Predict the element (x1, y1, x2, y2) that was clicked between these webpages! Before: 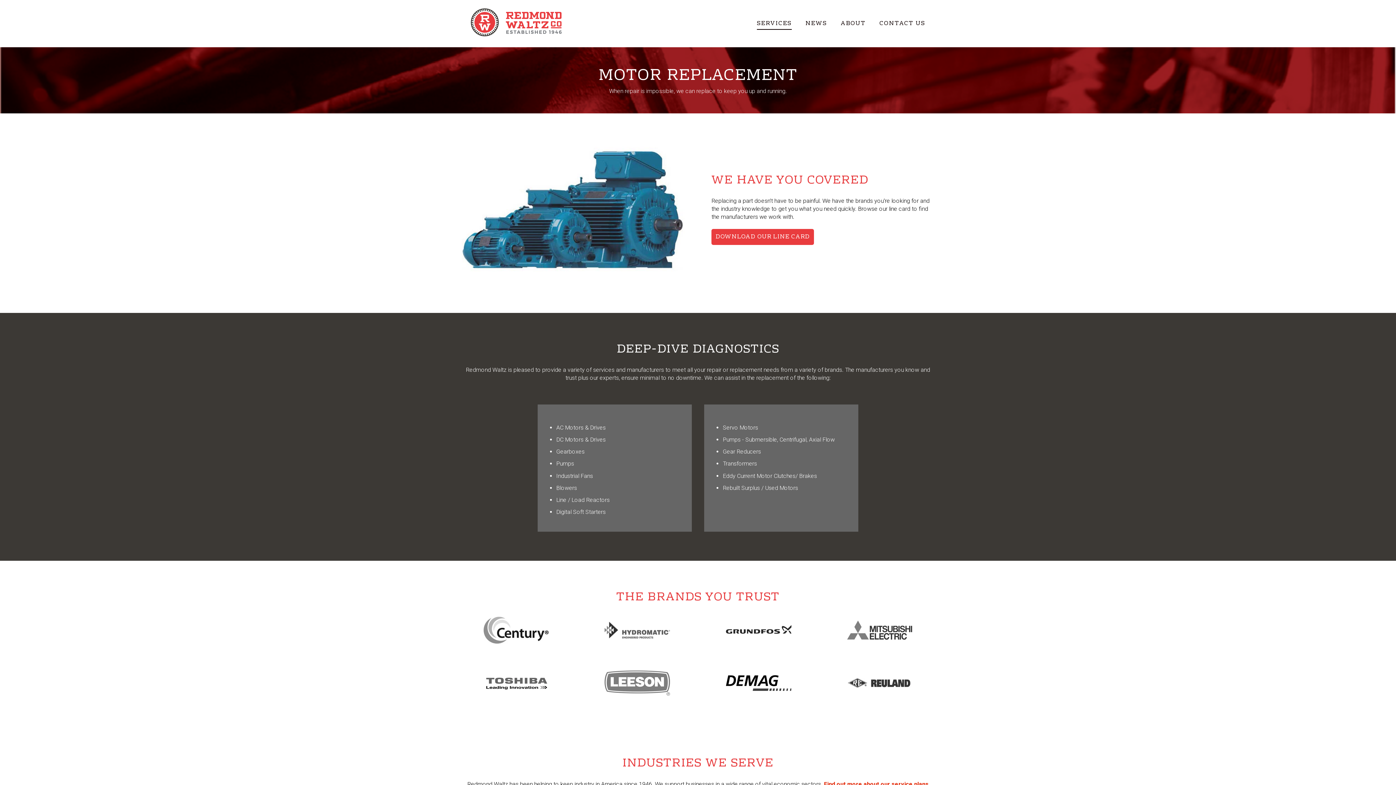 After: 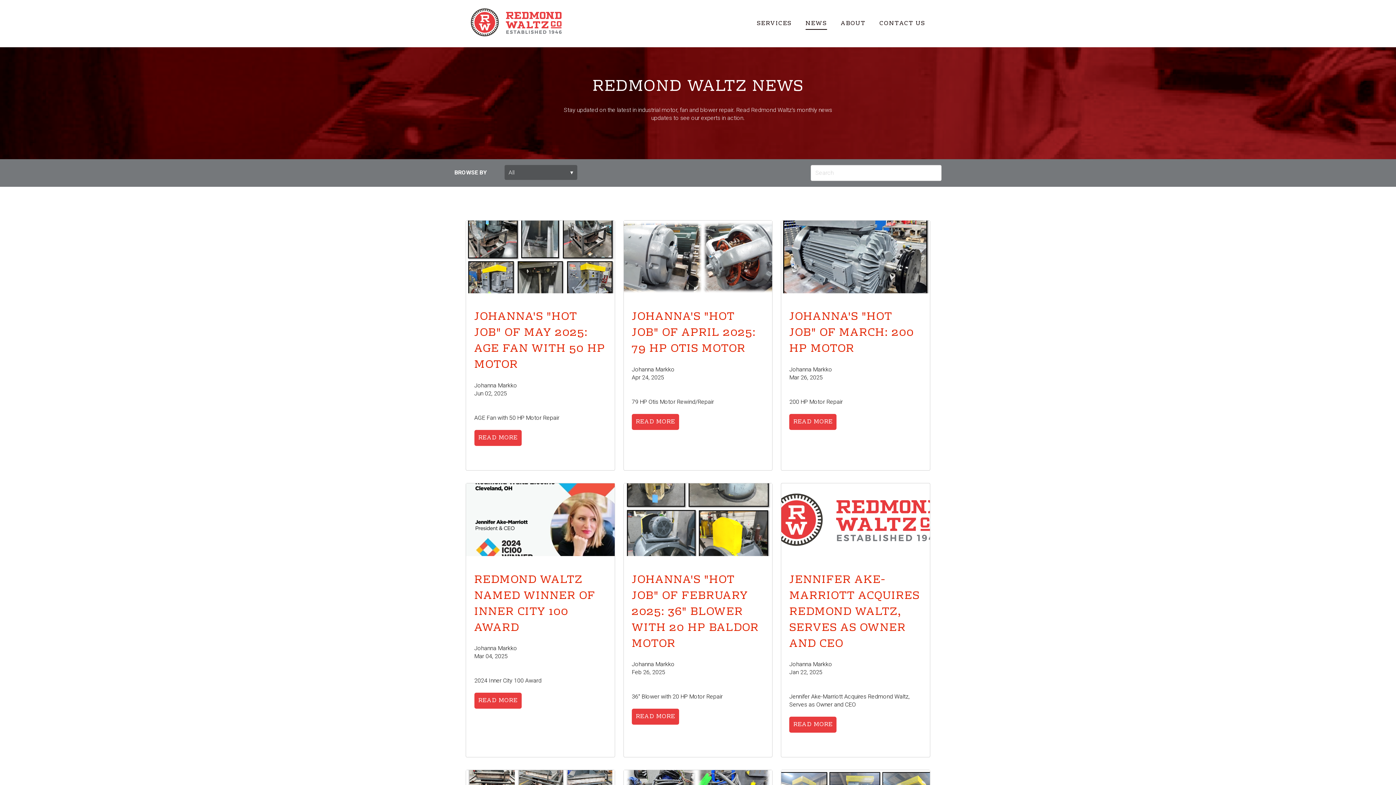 Action: label: NEWS bbox: (805, 18, 827, 28)